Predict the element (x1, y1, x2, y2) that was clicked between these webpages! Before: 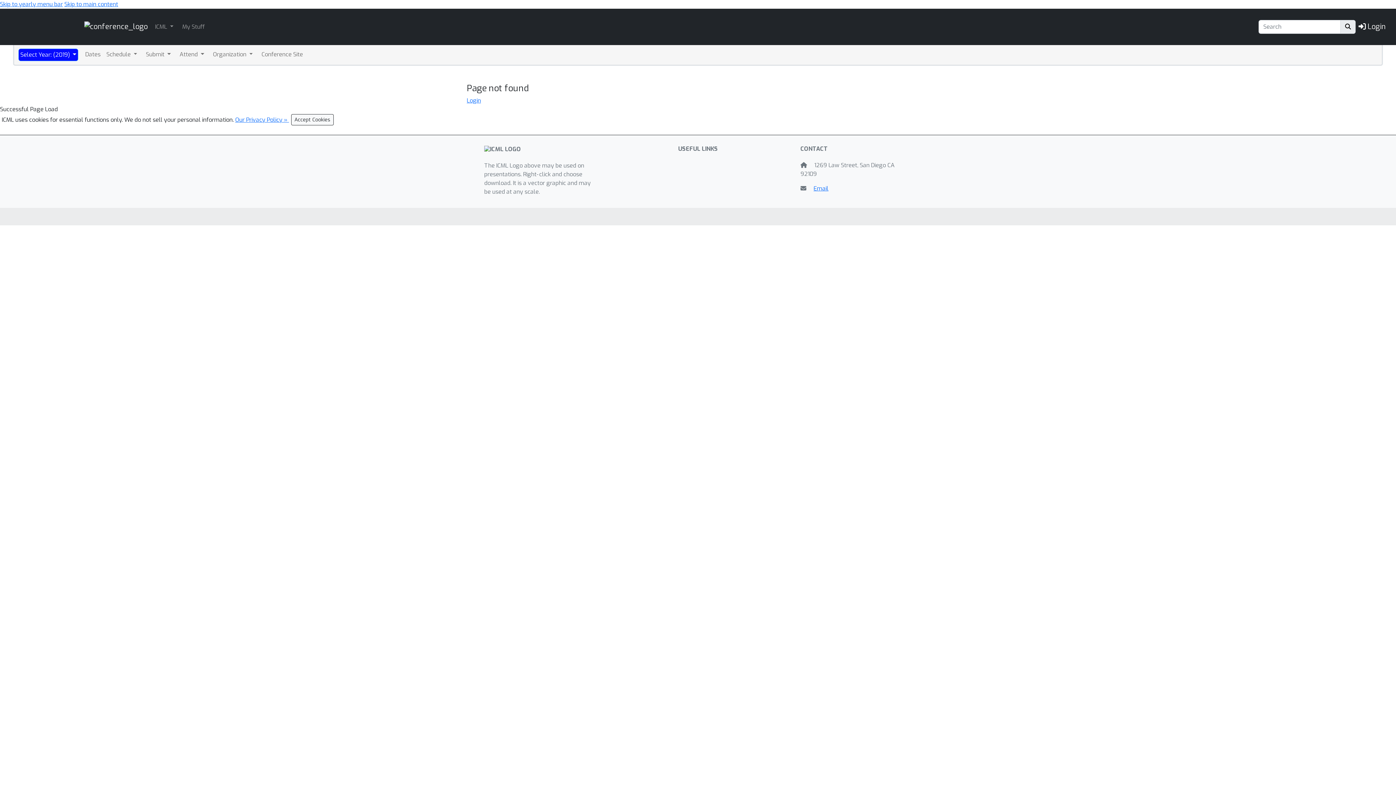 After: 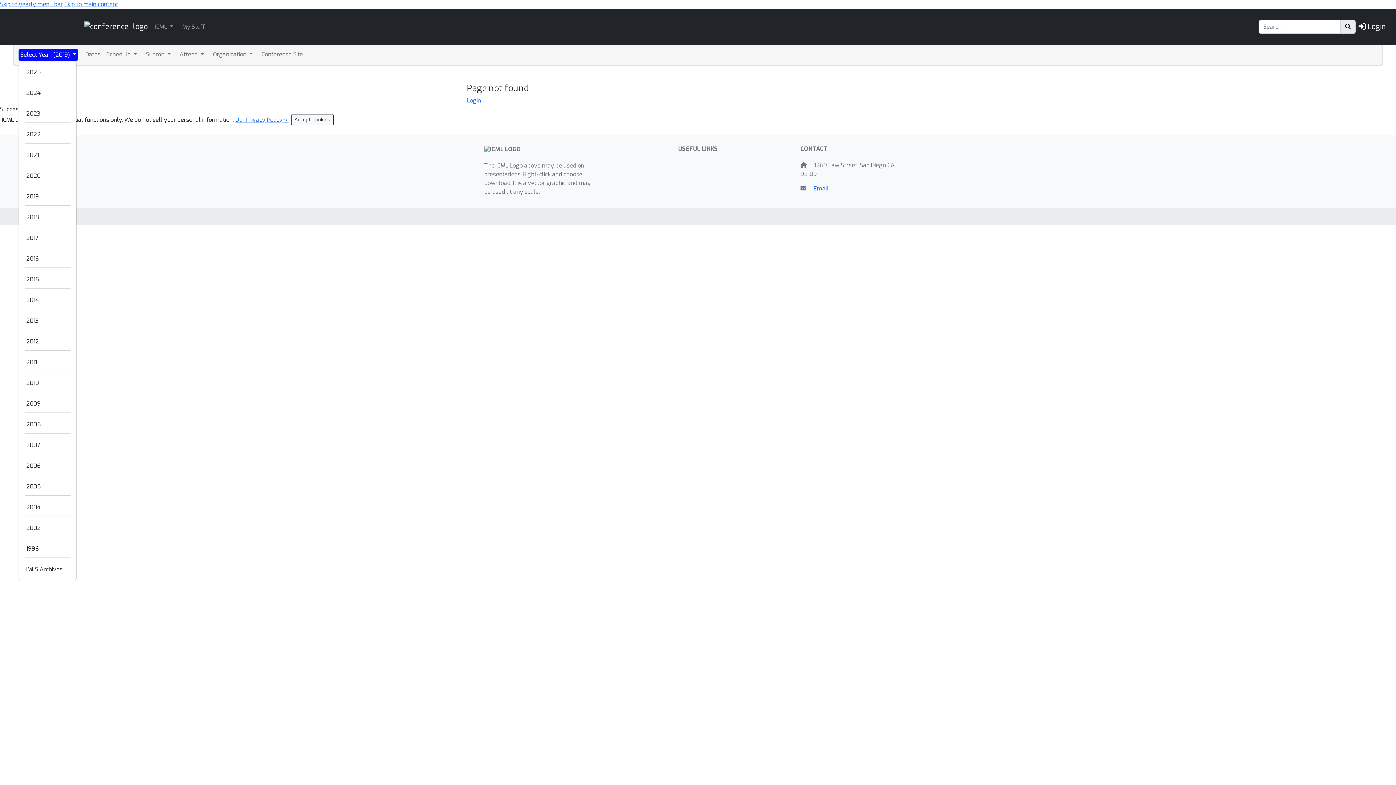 Action: label: Select Year: (2019)  bbox: (18, 48, 78, 61)